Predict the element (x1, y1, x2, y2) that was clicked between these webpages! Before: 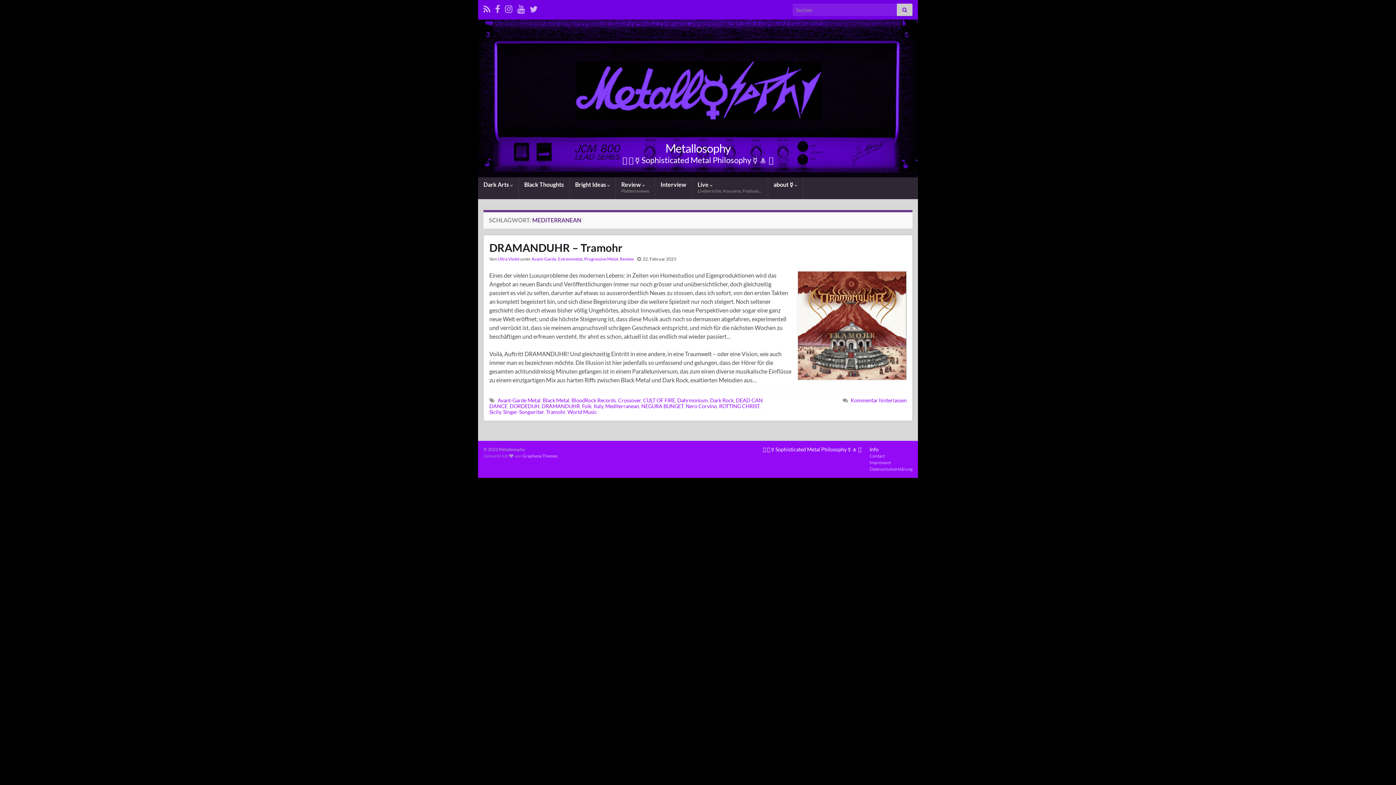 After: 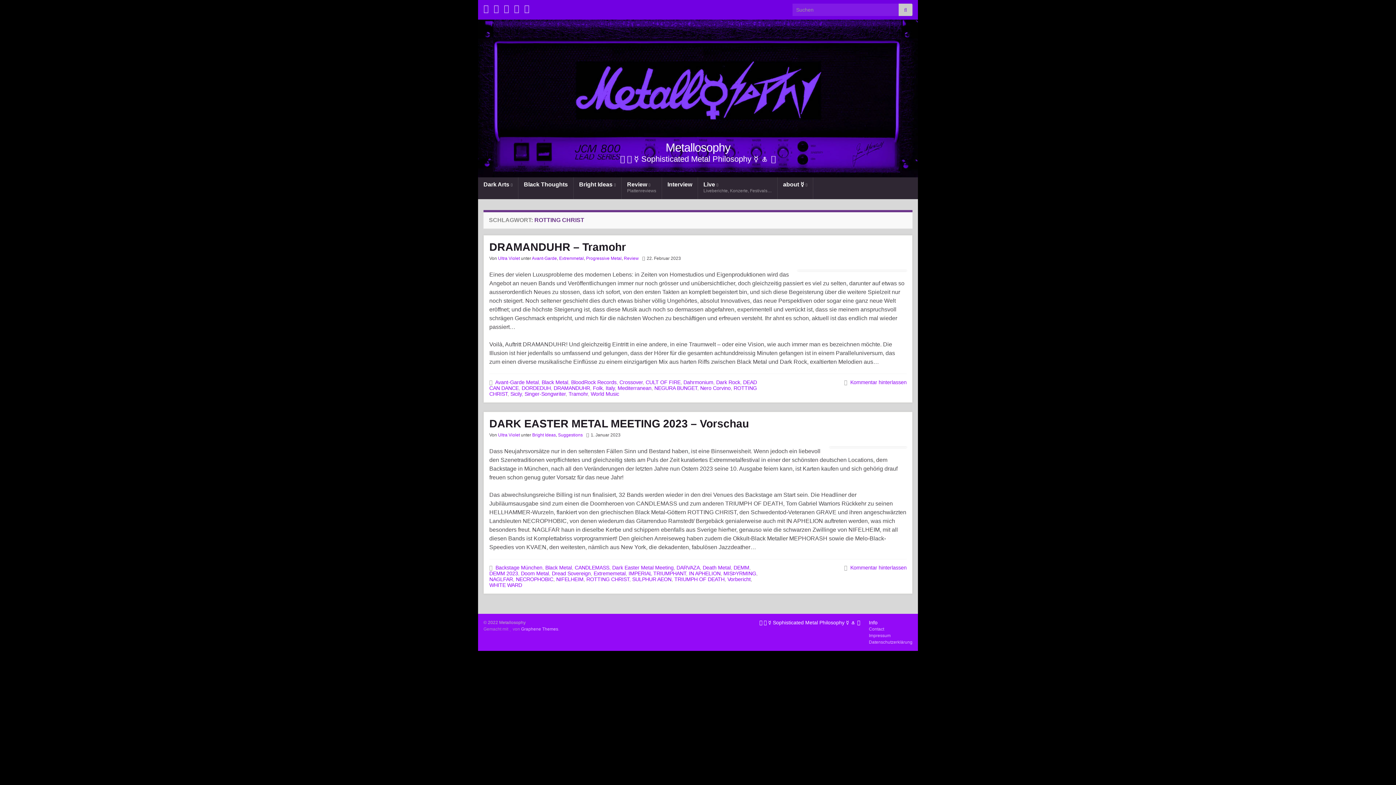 Action: bbox: (719, 403, 759, 409) label: ROTTING CHRIST